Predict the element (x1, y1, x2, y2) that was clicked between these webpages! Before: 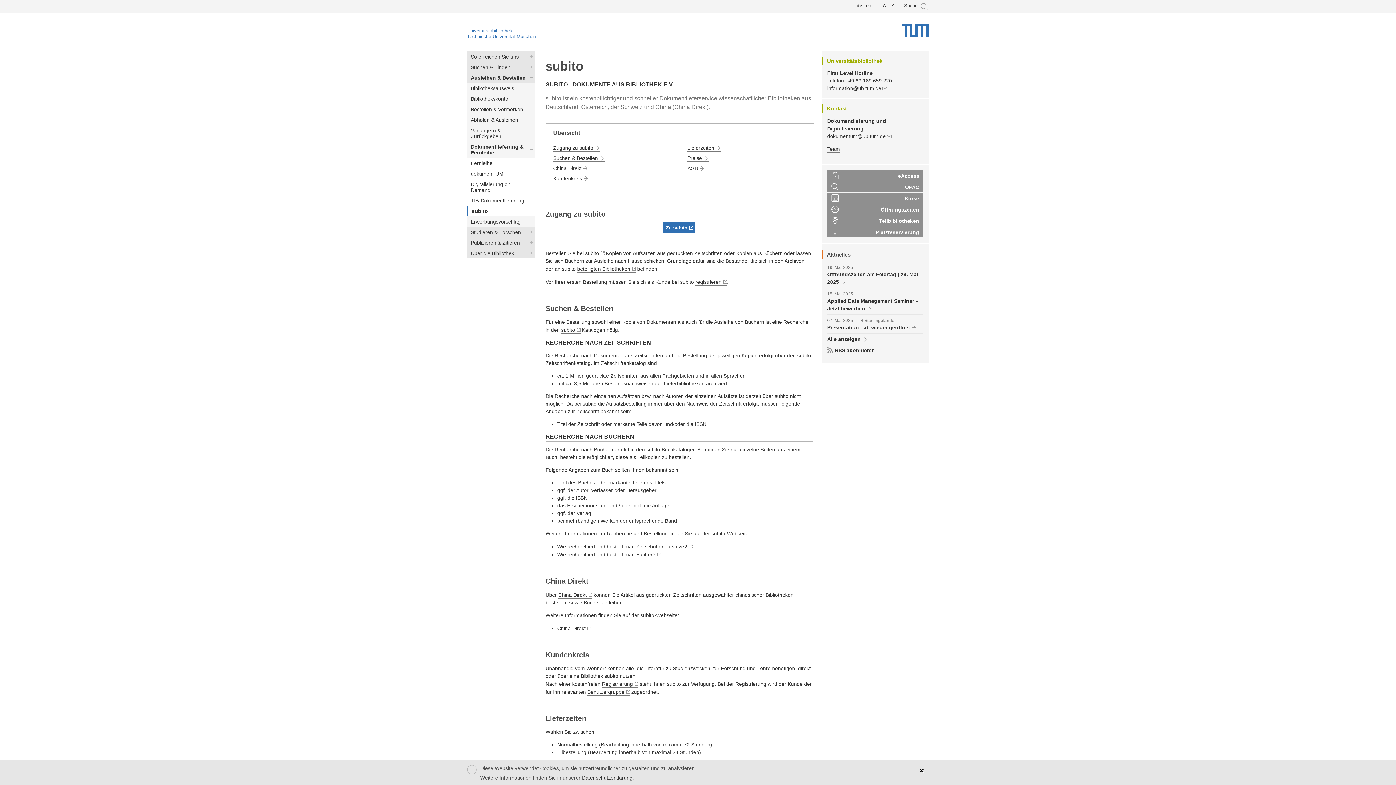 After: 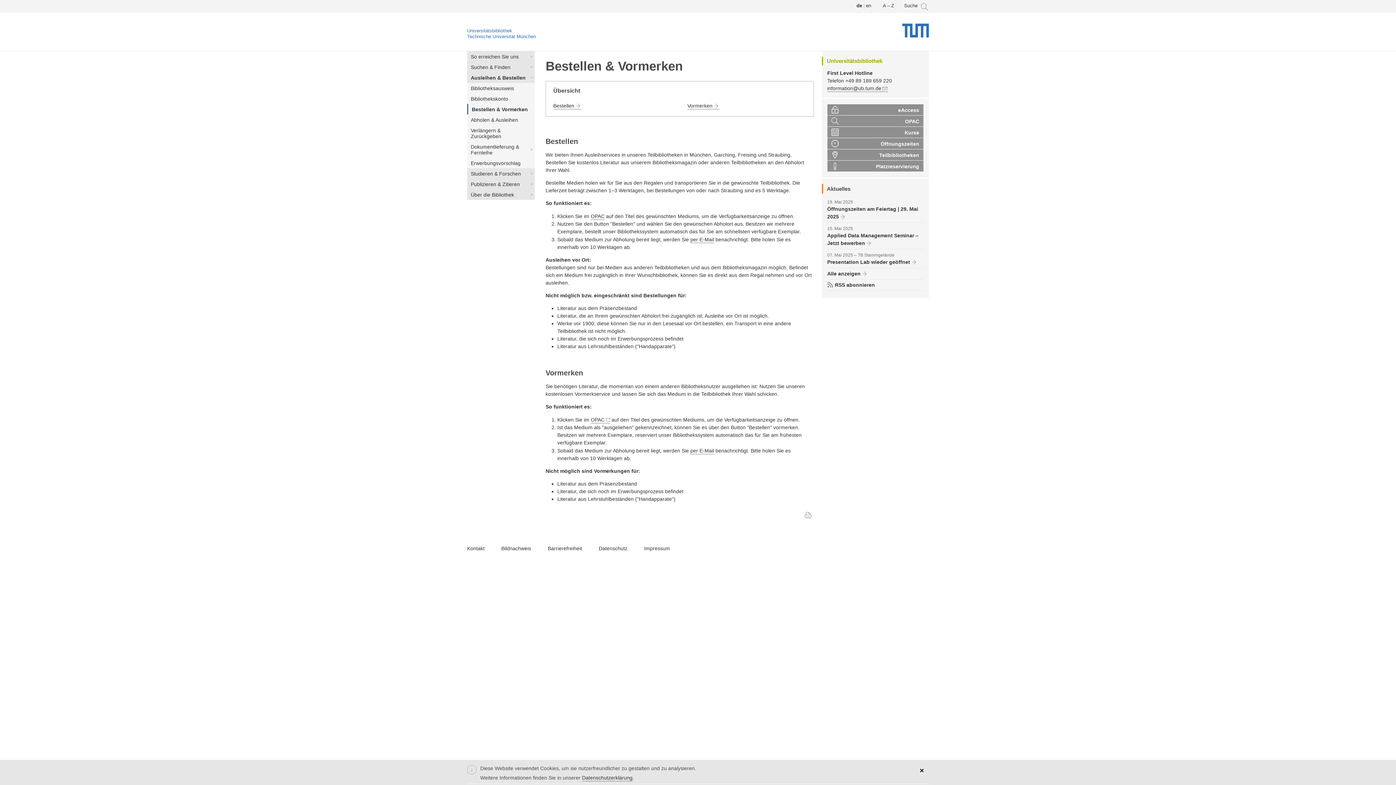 Action: label: Bestellen & Vormerken bbox: (467, 104, 534, 114)